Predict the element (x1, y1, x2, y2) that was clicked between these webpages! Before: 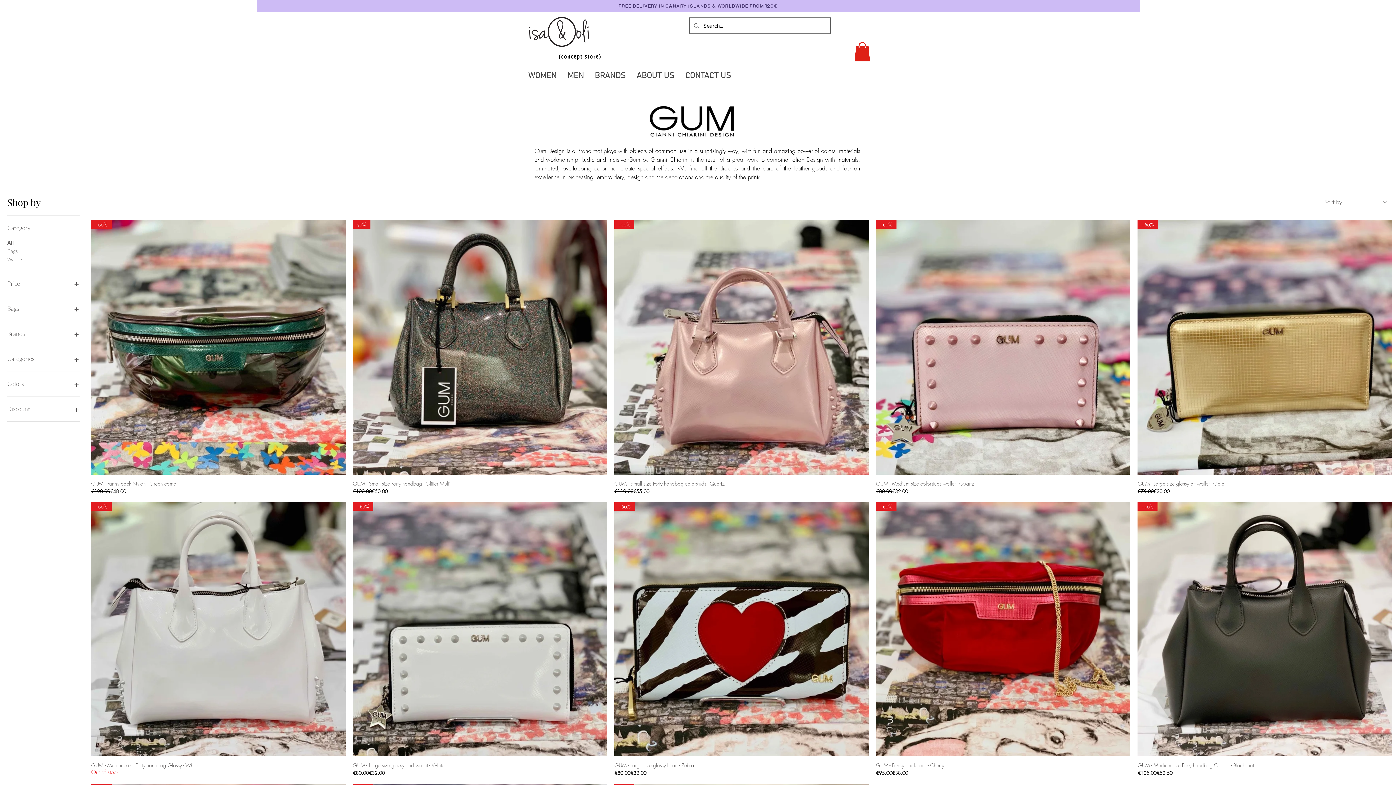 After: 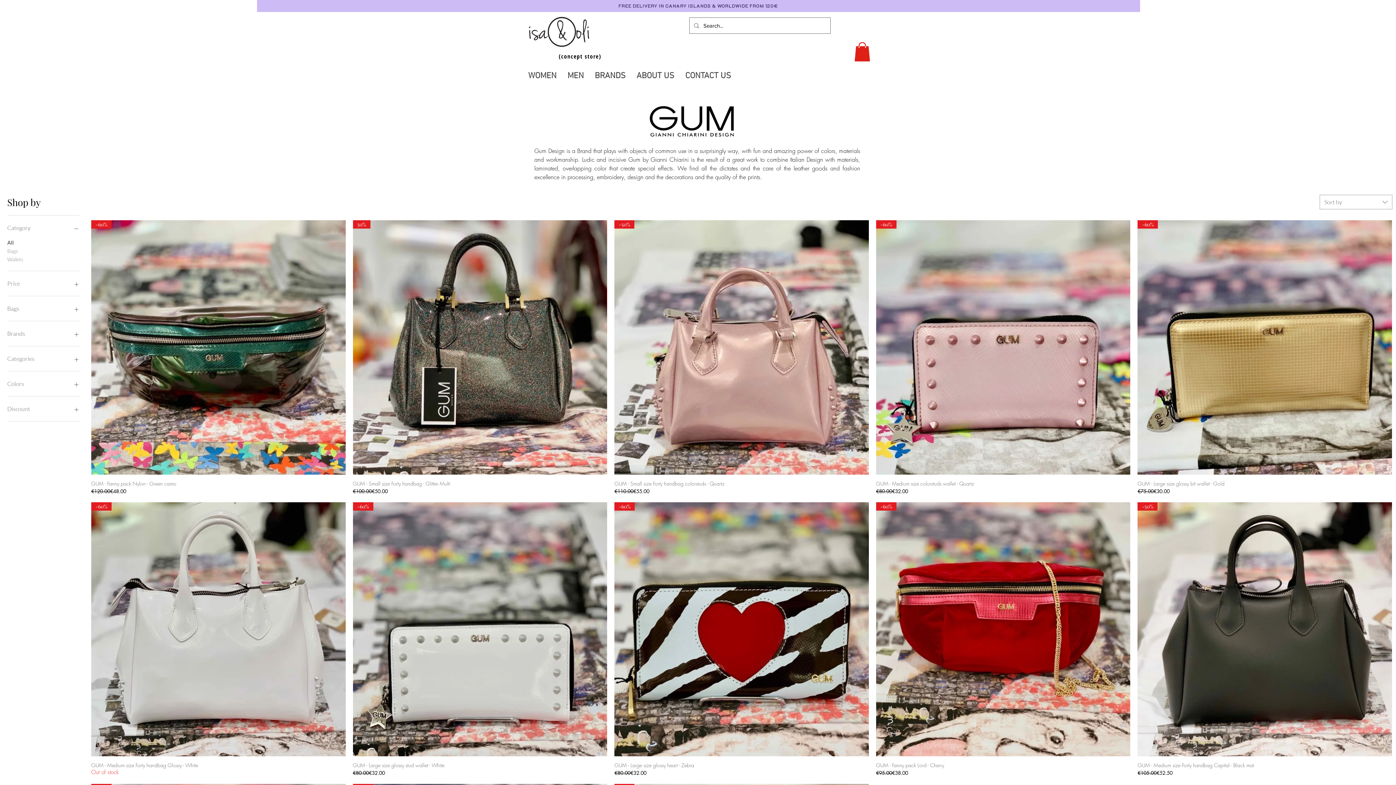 Action: bbox: (7, 353, 80, 364) label: Categories